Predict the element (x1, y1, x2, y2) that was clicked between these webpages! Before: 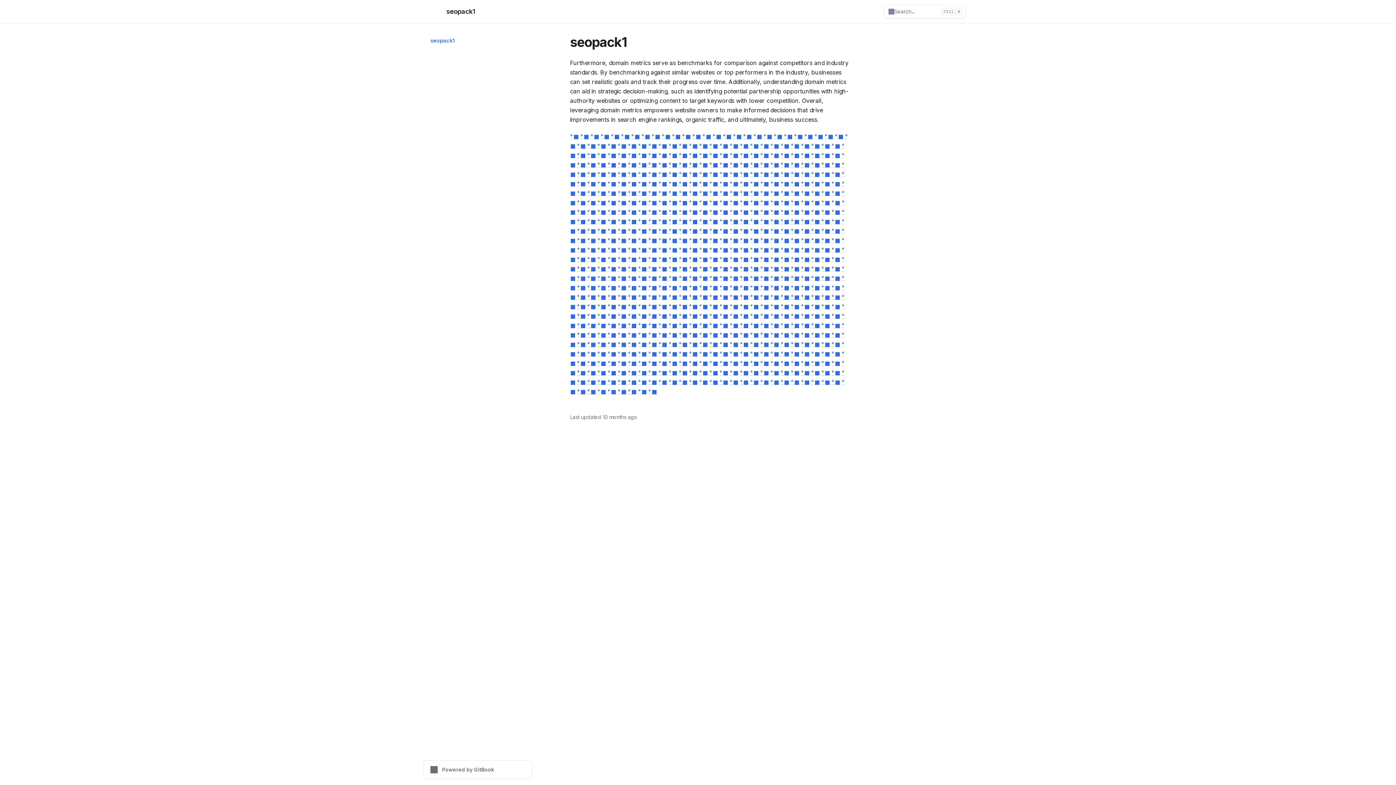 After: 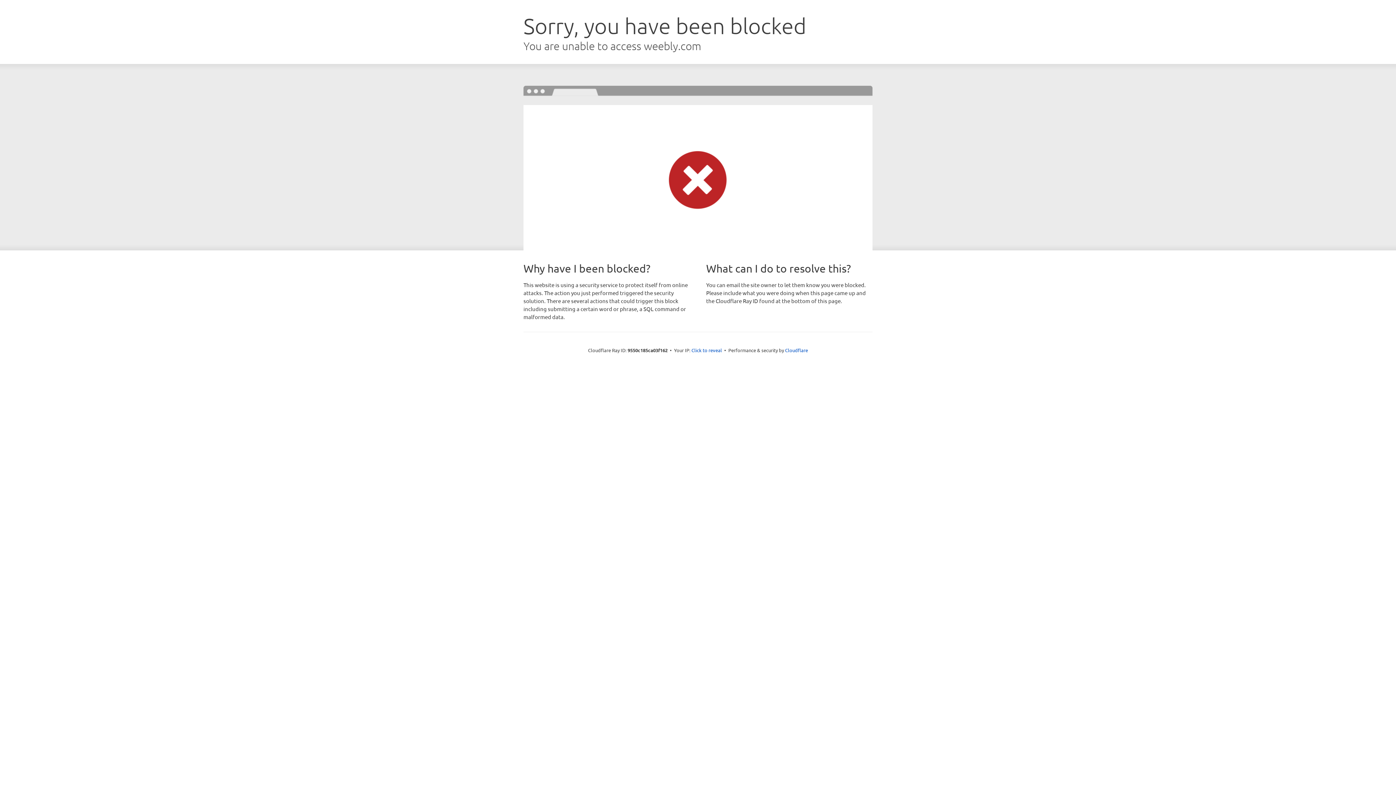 Action: bbox: (597, 359, 605, 366) label: *